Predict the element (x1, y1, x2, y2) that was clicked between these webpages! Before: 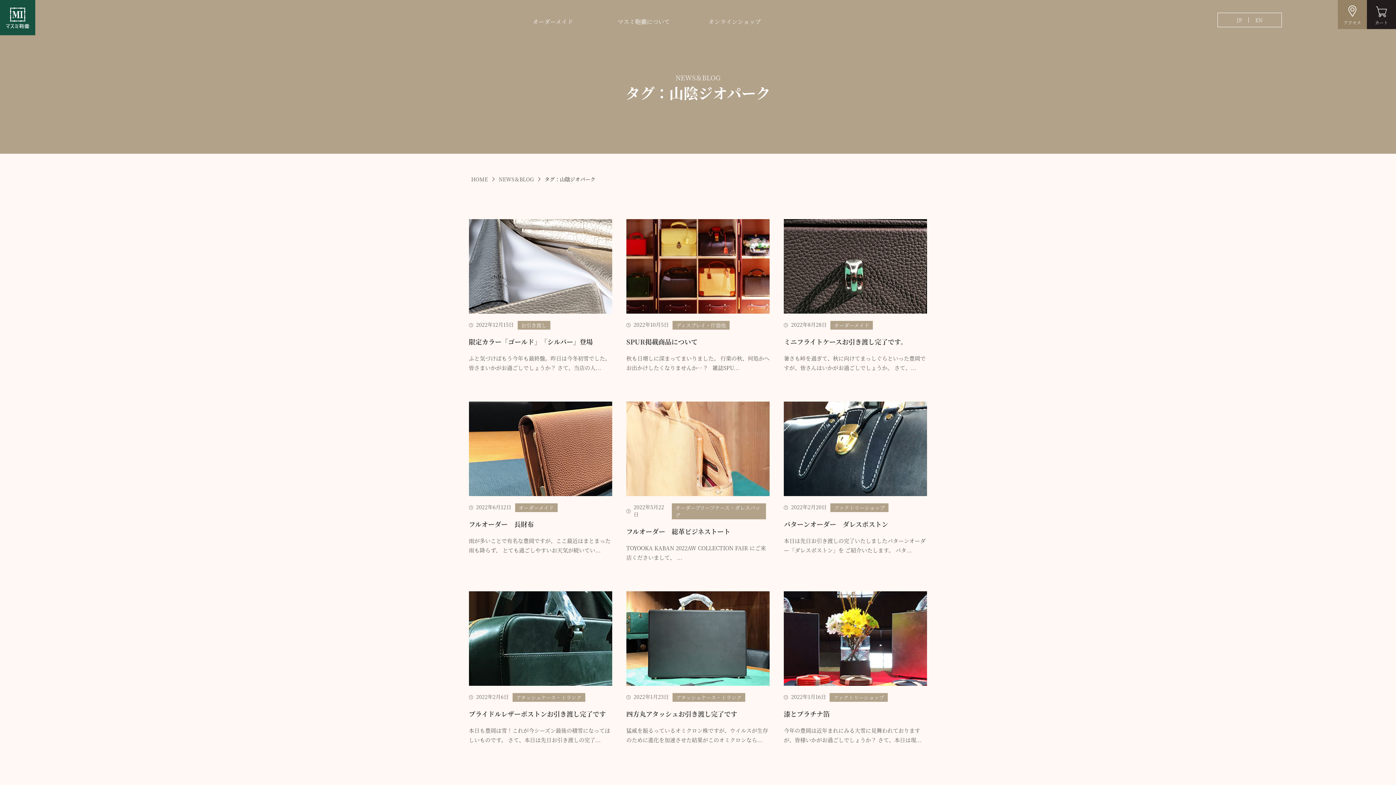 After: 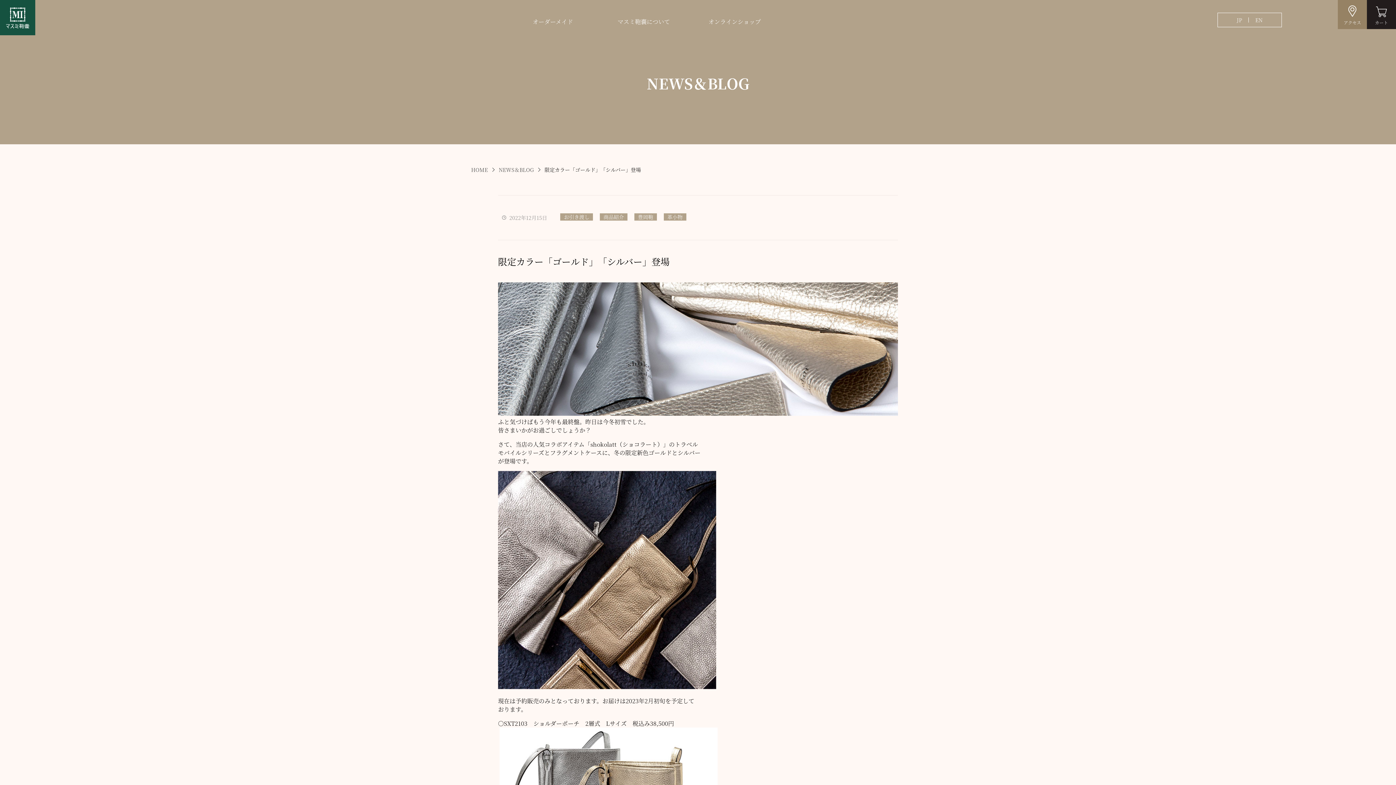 Action: bbox: (468, 219, 612, 372) label: 2022年12月15日
お引き渡し
限定カラー「ゴールド」「シルバー」登場
ふと気づけばもう今年も最終盤。昨日は今冬初雪でした。皆さまいかがお過ごしでしょうか？ さて、当店の人...